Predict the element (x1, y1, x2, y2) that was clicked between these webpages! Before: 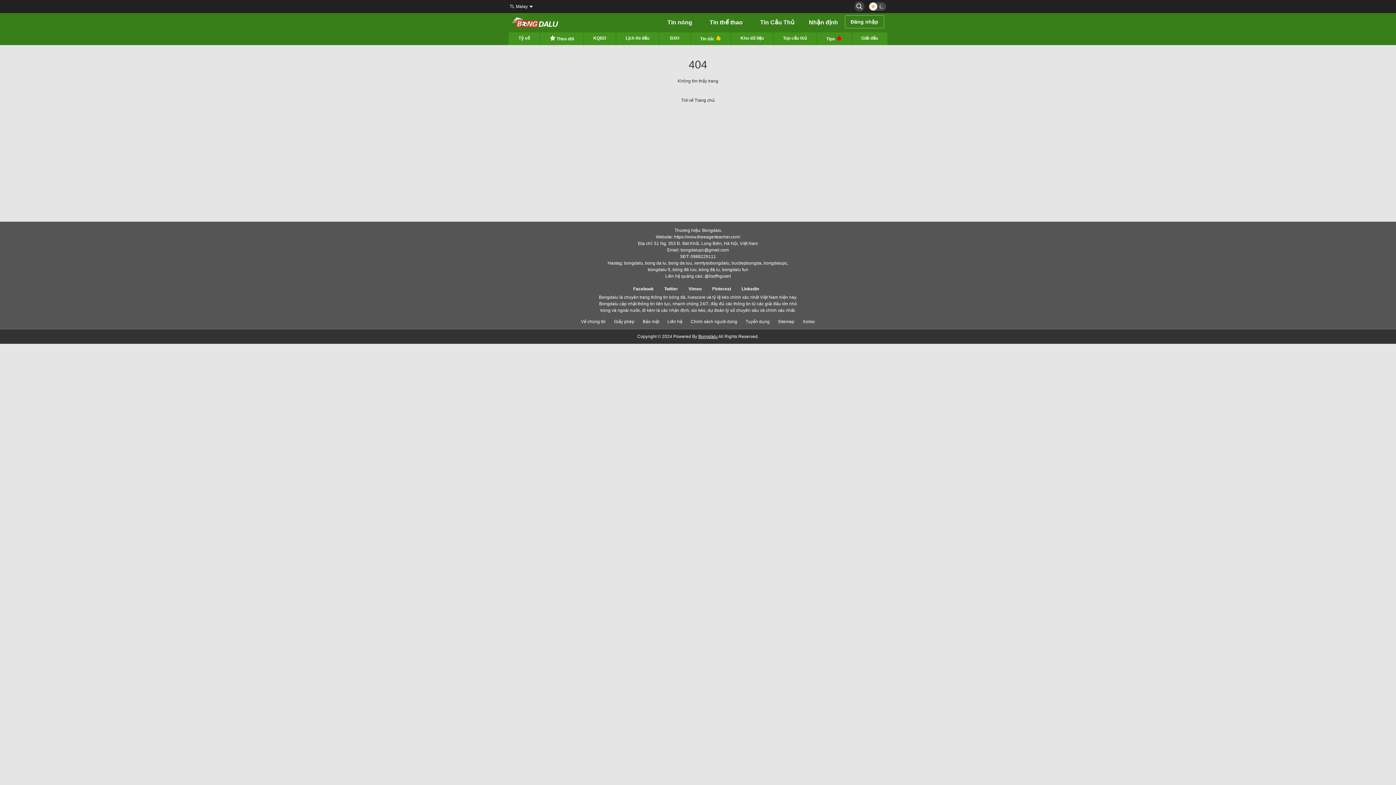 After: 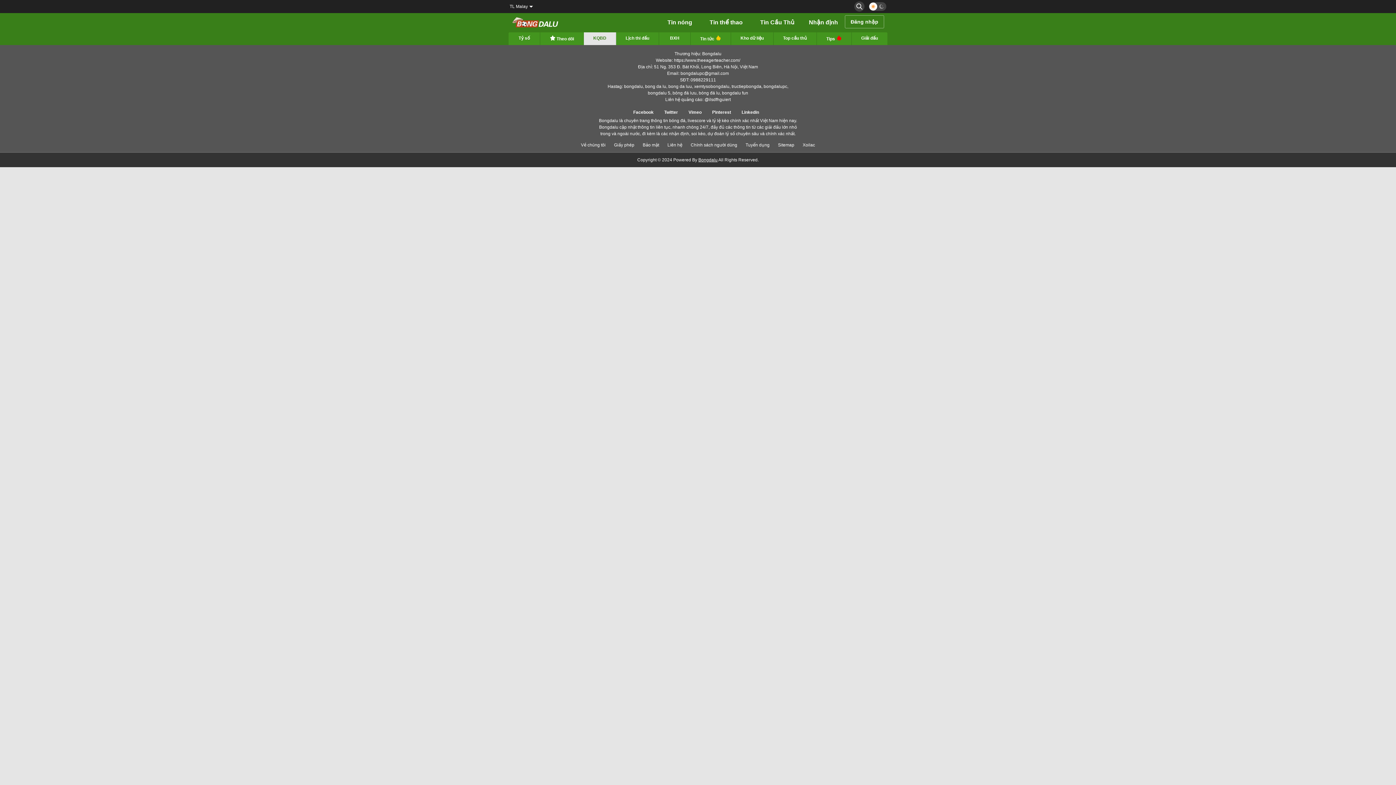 Action: bbox: (584, 32, 616, 44) label: KQBD